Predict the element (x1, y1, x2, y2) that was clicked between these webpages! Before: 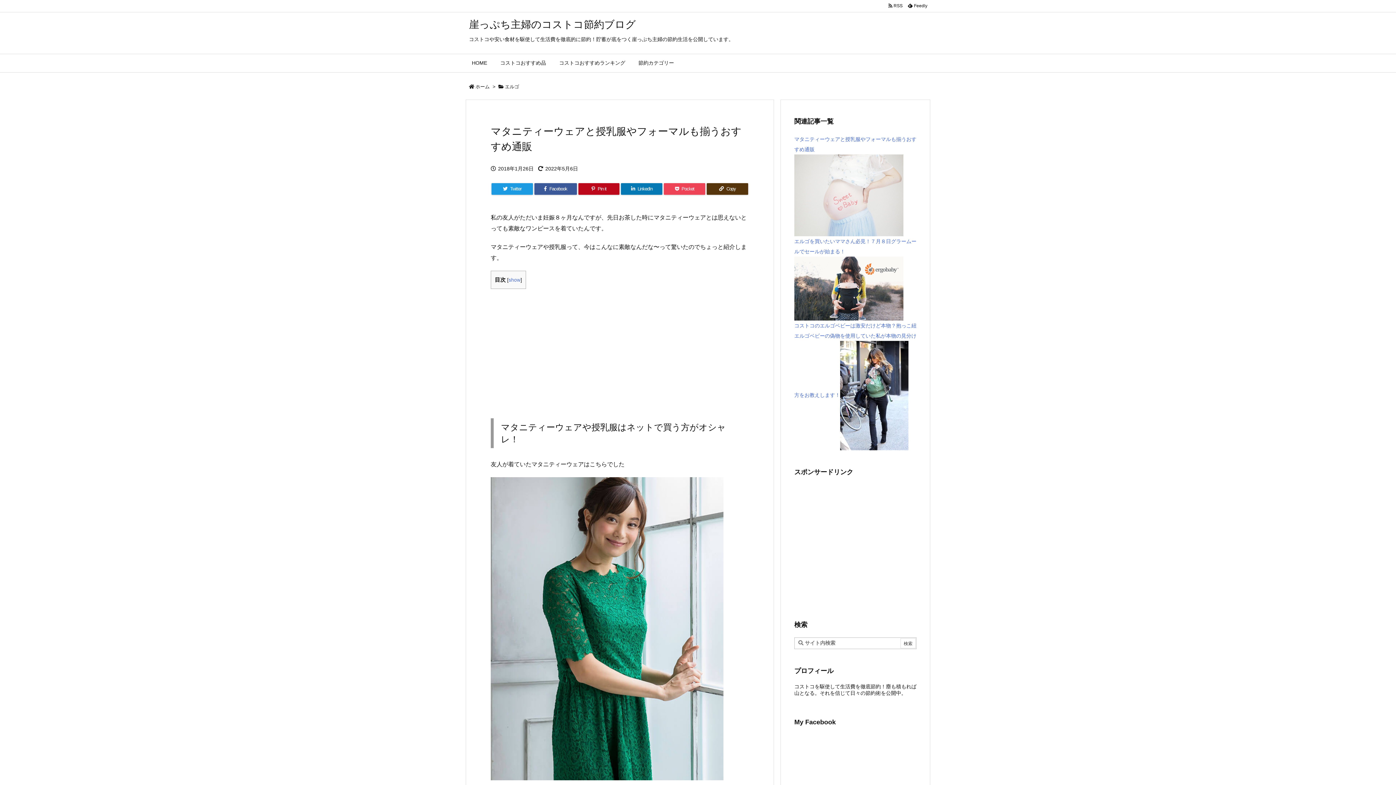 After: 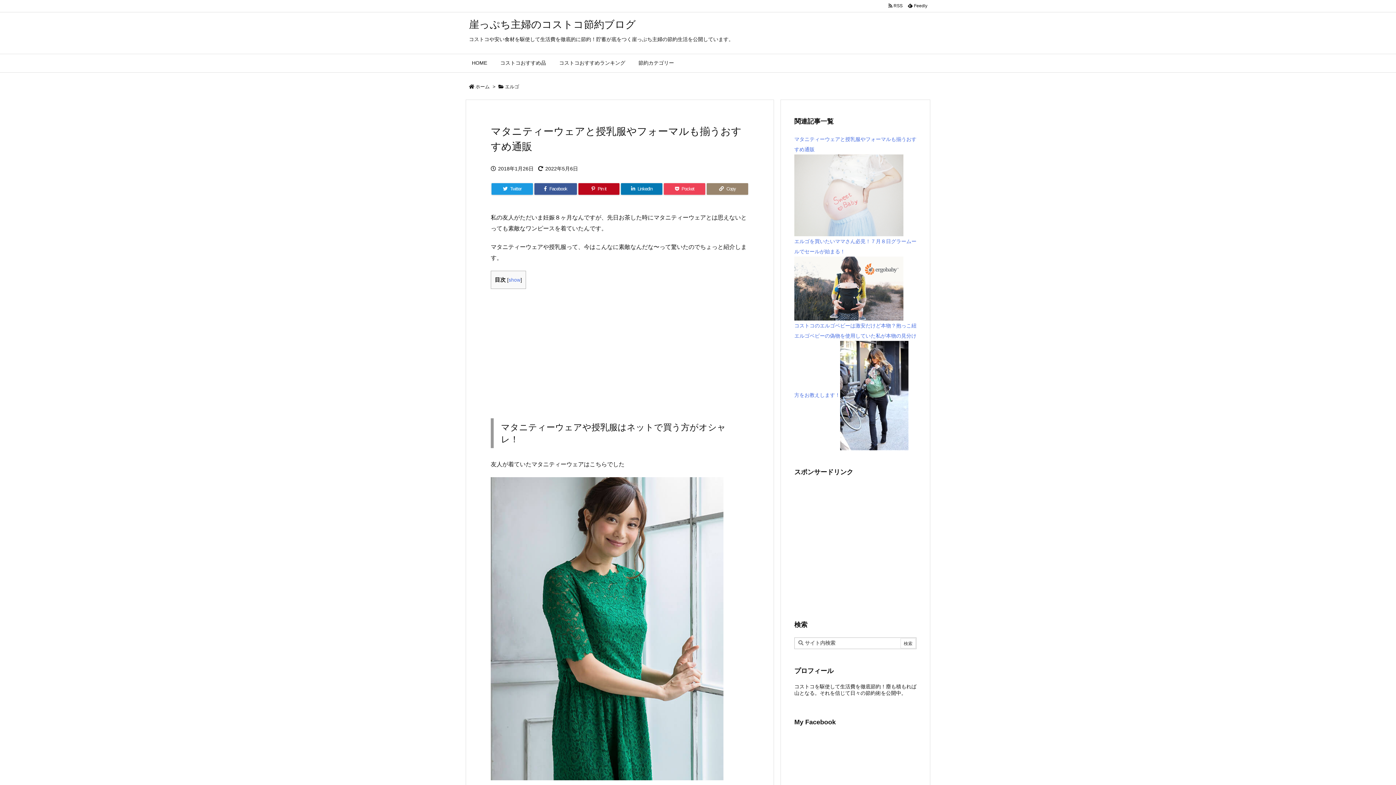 Action: label: Copy bbox: (706, 183, 748, 194)